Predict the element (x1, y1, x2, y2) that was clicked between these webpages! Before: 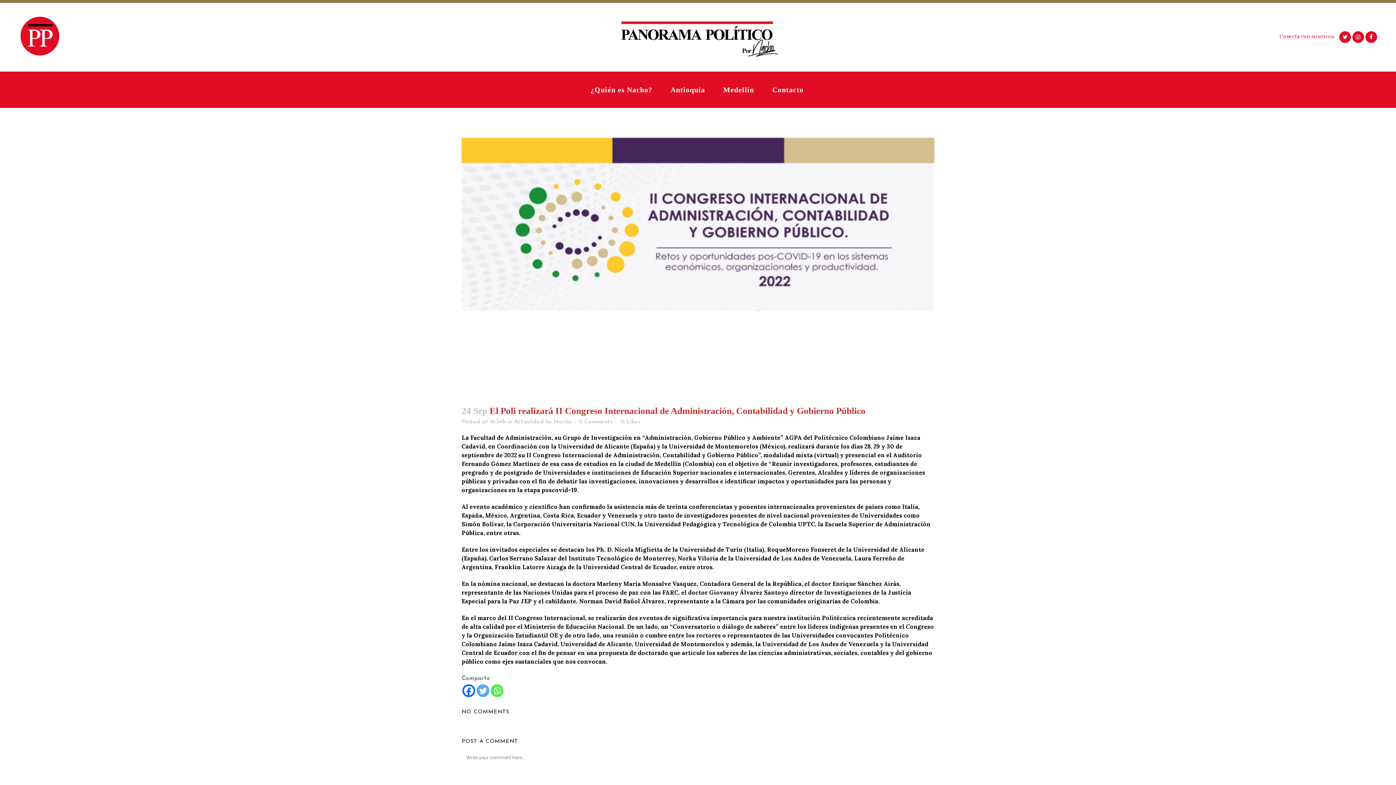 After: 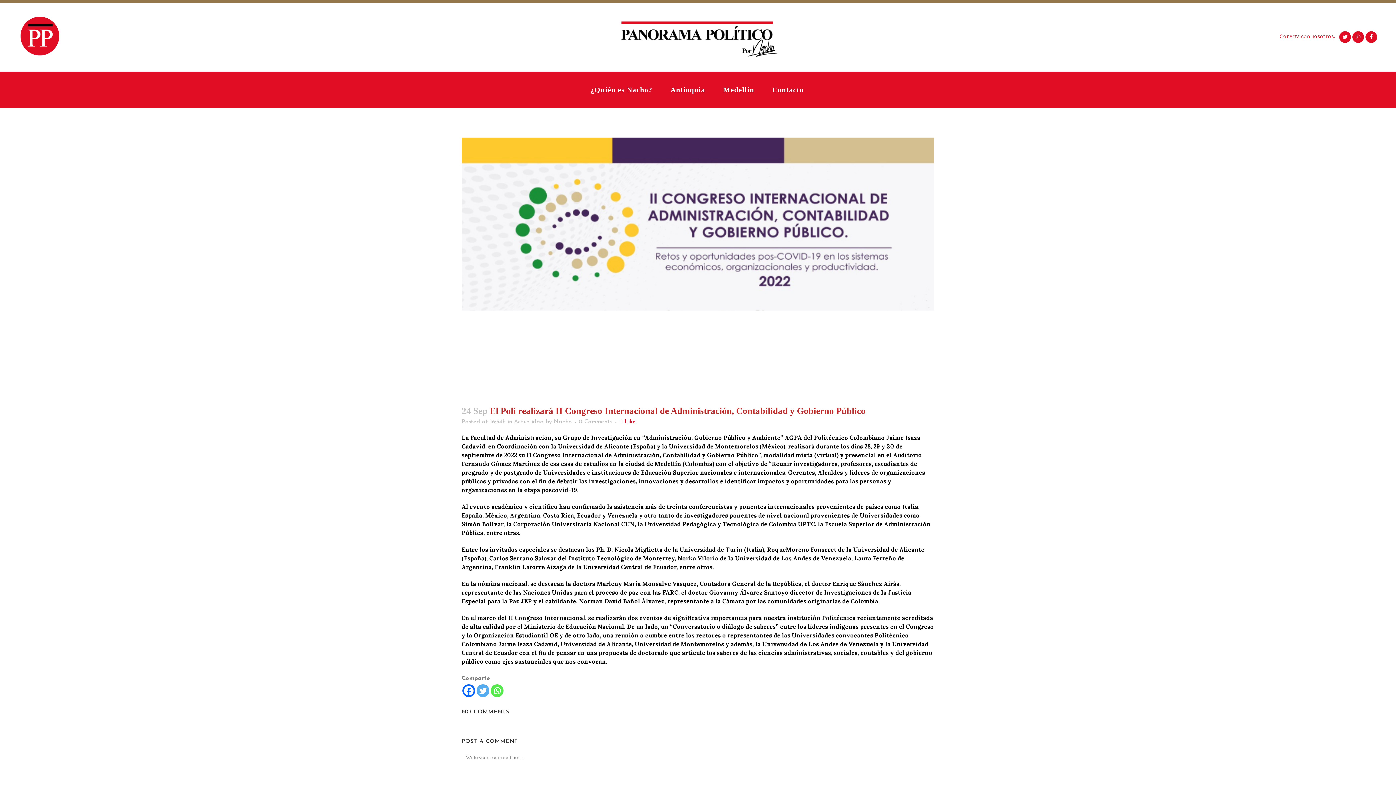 Action: bbox: (621, 419, 640, 424) label: 0Likes